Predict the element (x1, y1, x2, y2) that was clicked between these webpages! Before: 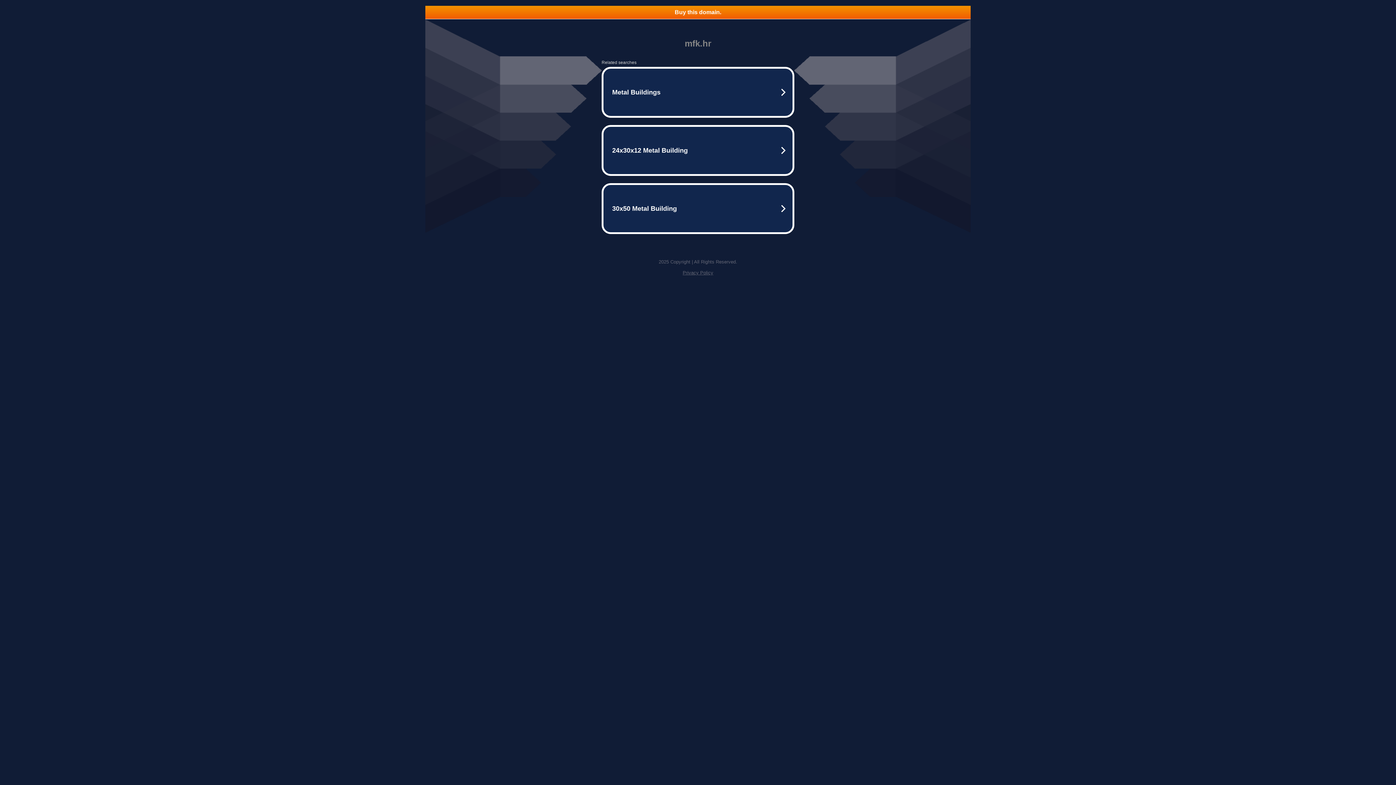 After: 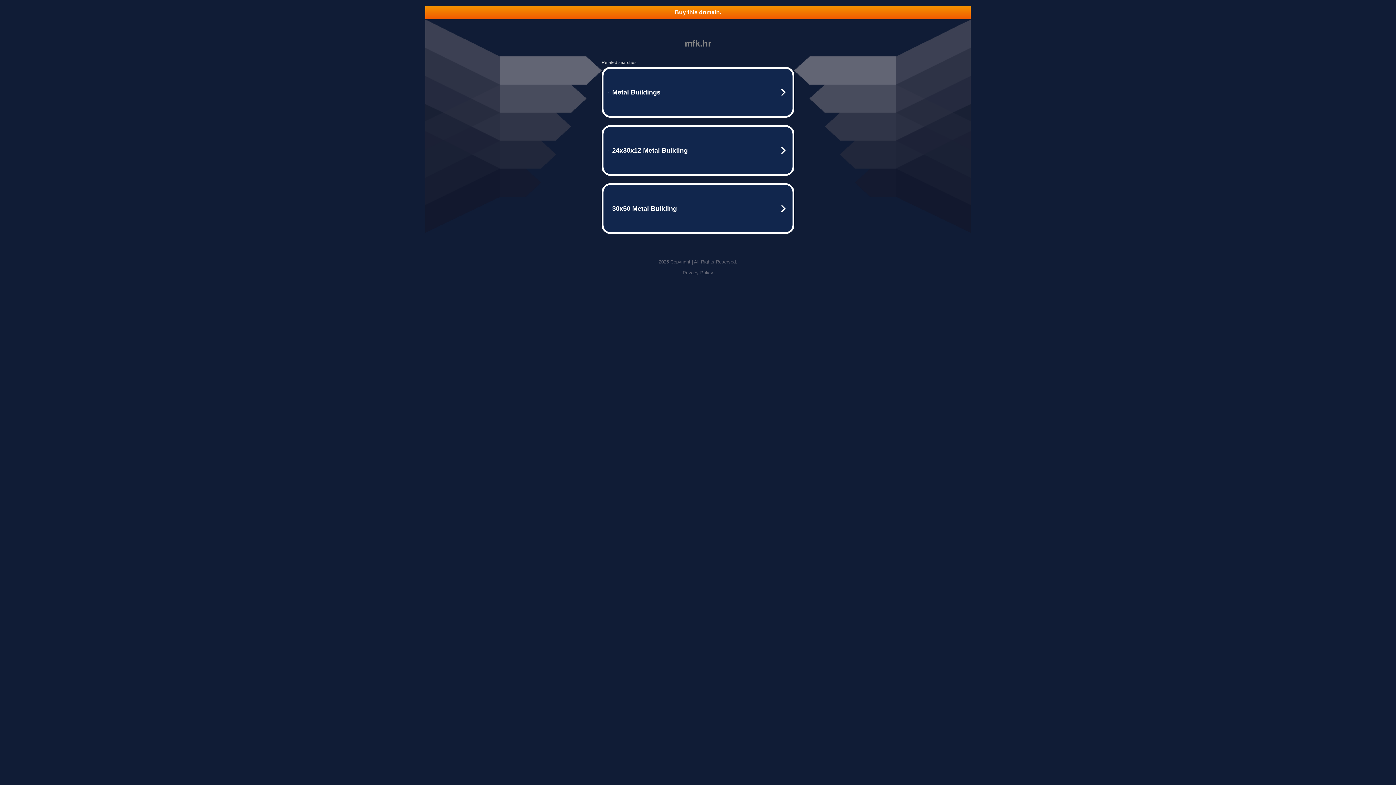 Action: bbox: (682, 270, 713, 275) label: Privacy Policy